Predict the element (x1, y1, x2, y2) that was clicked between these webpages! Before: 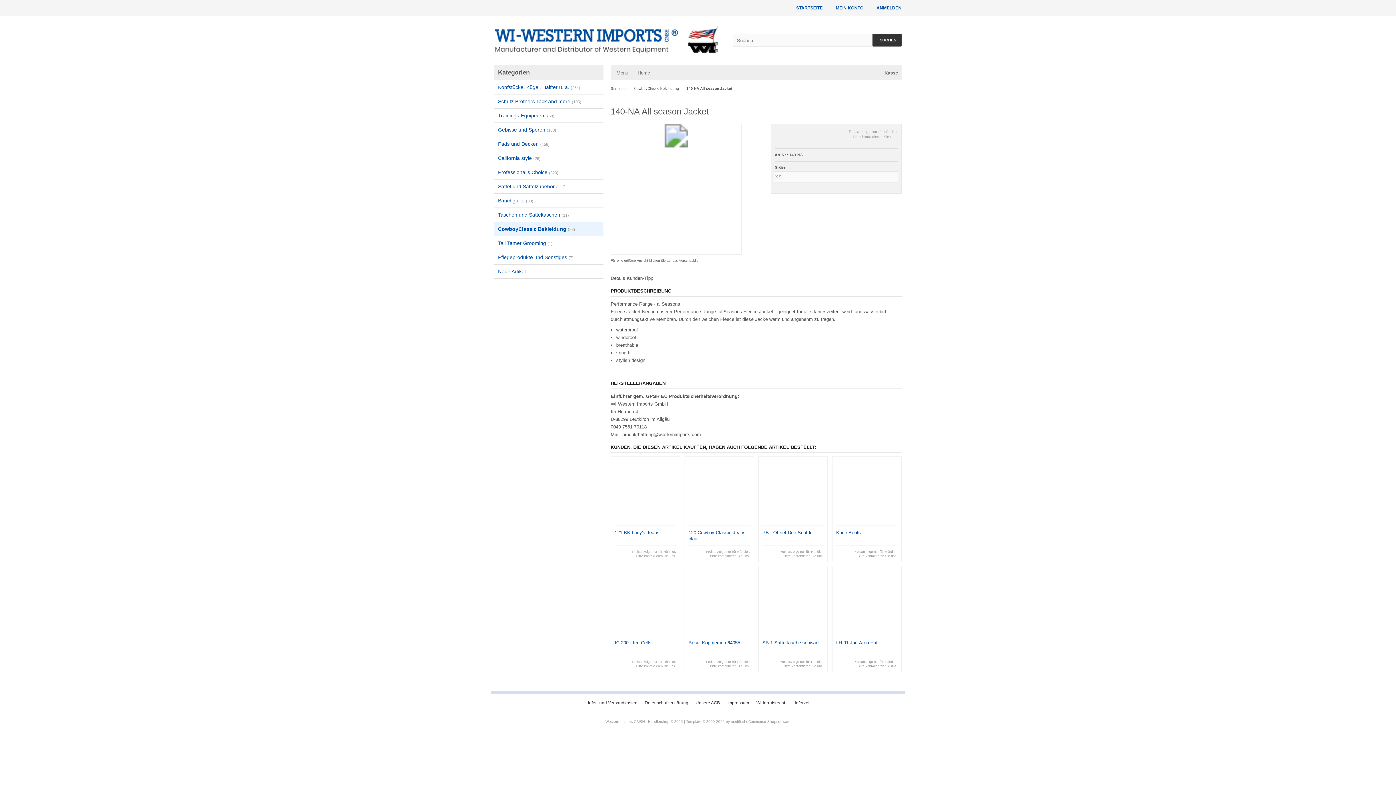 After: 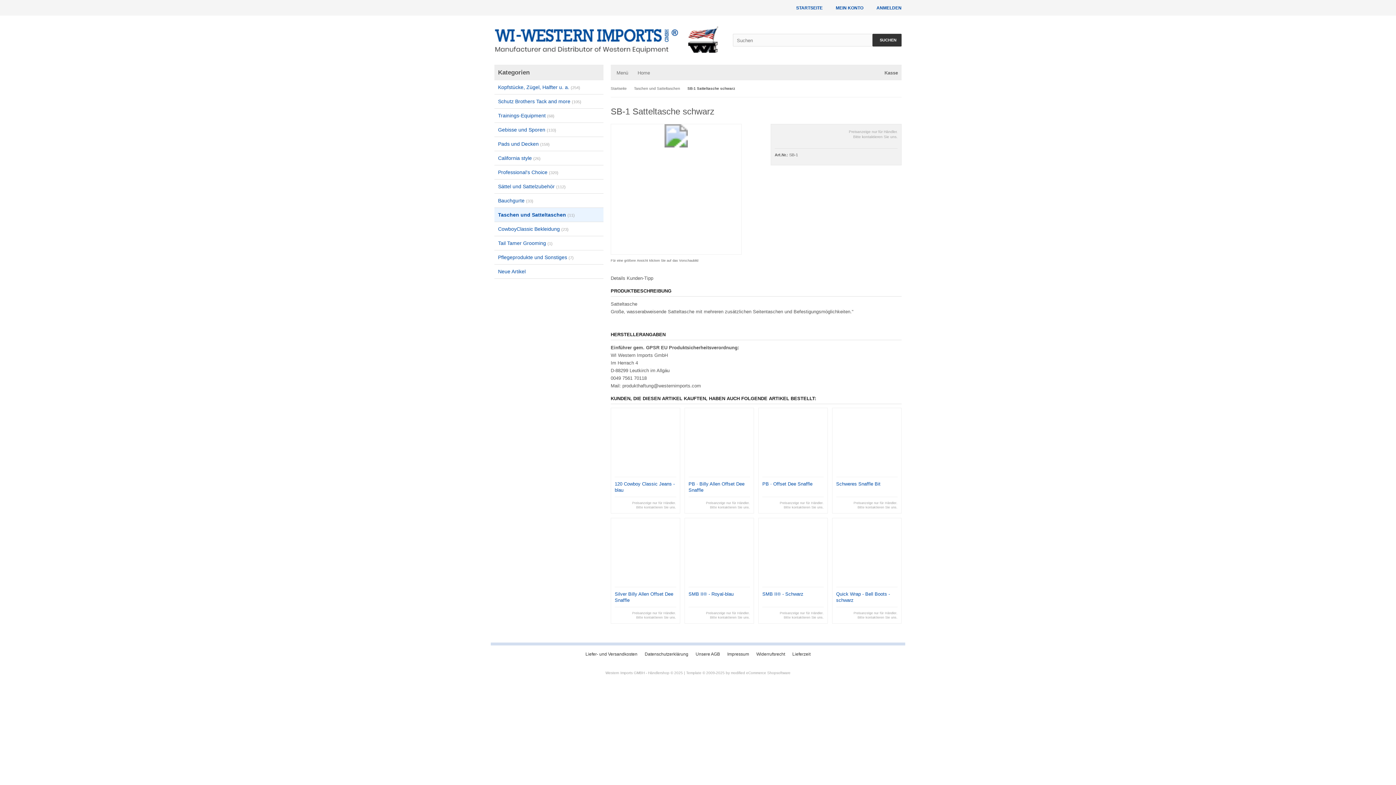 Action: bbox: (762, 640, 820, 645) label: SB-1 Satteltasche schwarz